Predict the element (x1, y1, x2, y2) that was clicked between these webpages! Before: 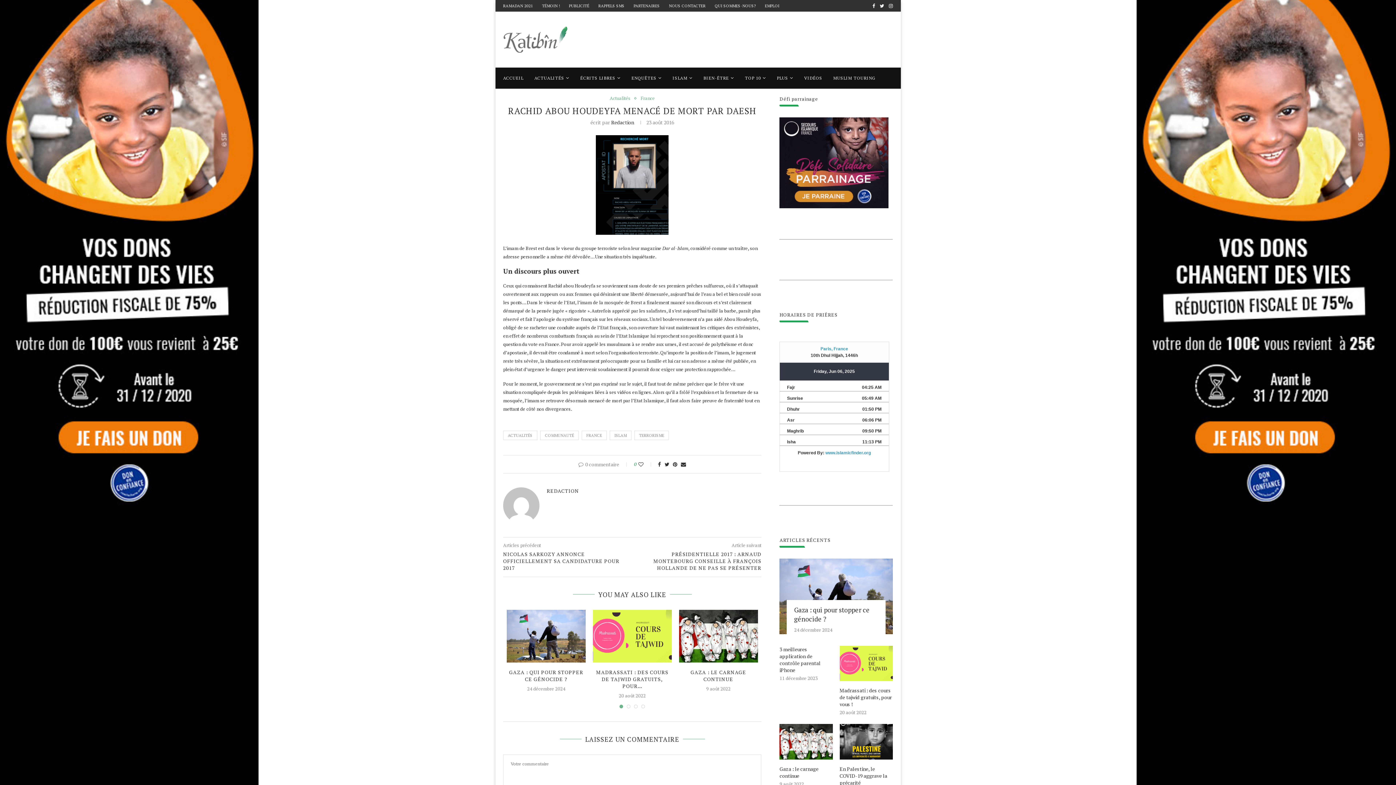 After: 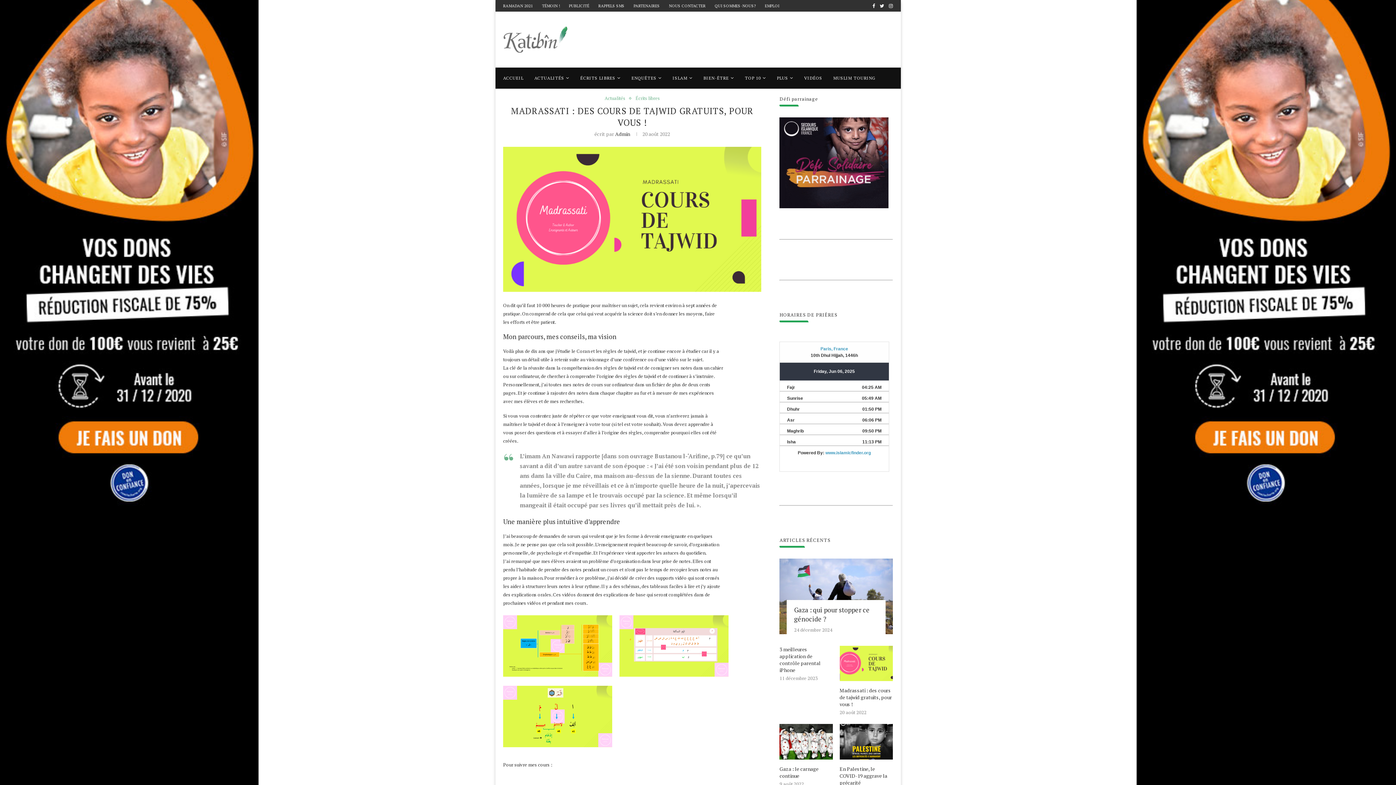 Action: bbox: (593, 610, 671, 662)